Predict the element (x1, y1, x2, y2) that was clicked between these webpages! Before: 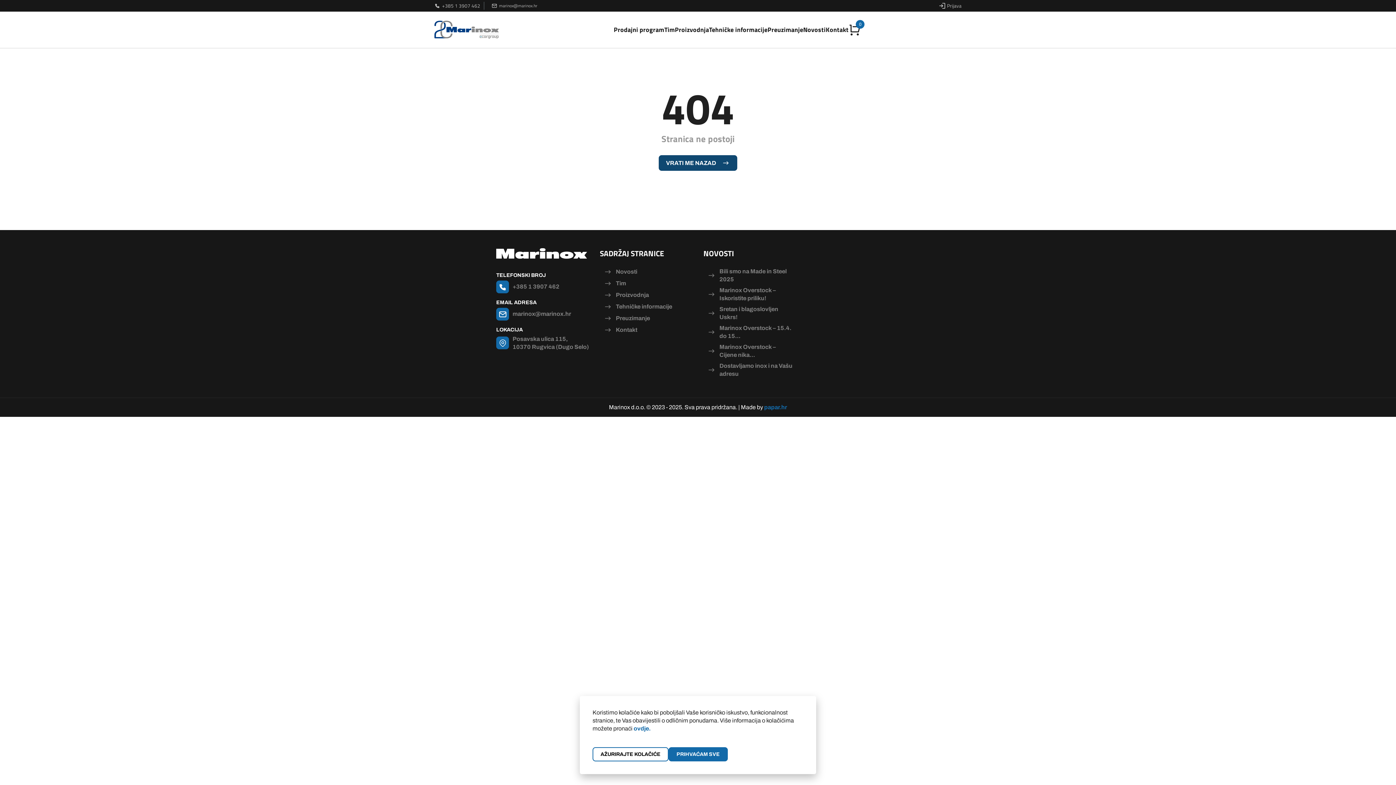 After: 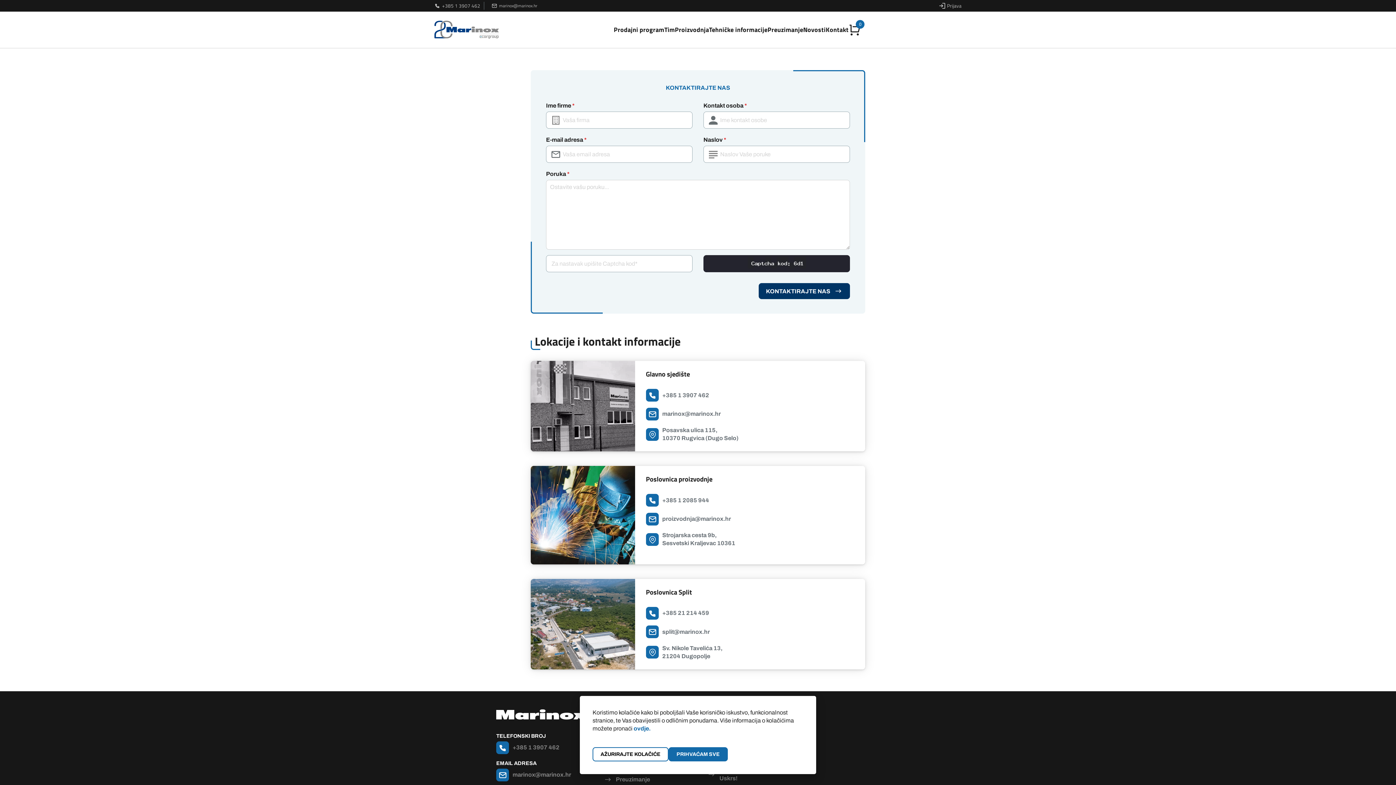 Action: bbox: (825, 24, 848, 34) label: Kontakt